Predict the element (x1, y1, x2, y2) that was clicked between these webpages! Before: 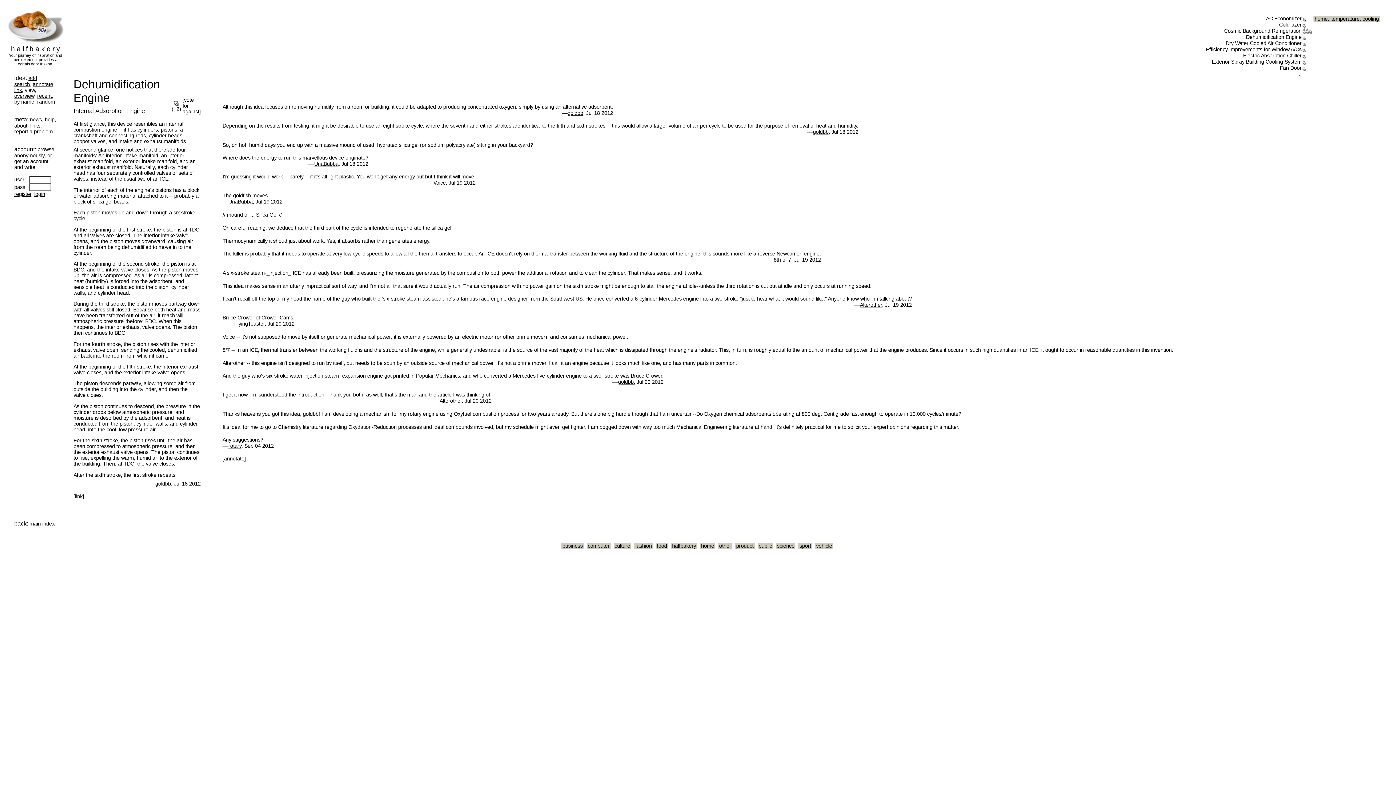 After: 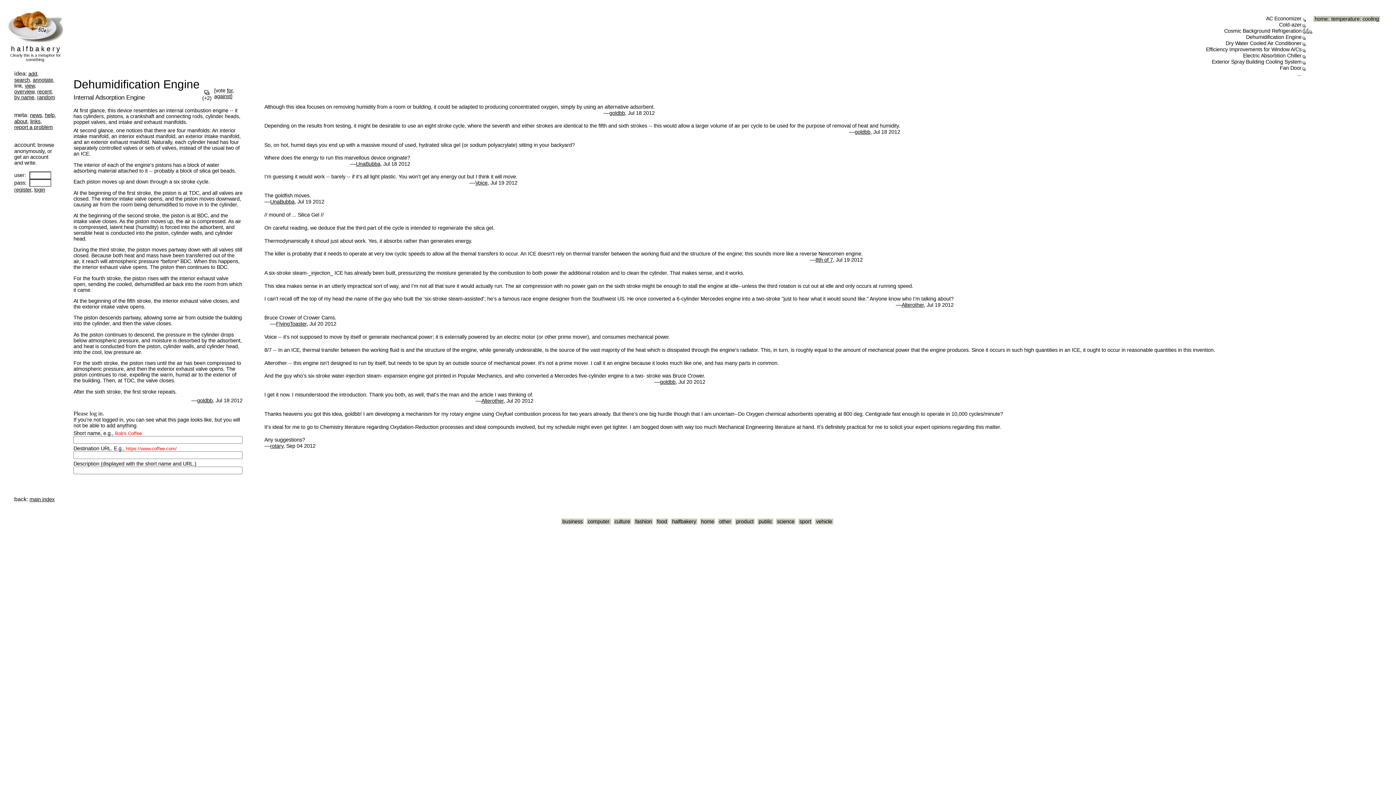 Action: bbox: (14, 87, 21, 93) label: link